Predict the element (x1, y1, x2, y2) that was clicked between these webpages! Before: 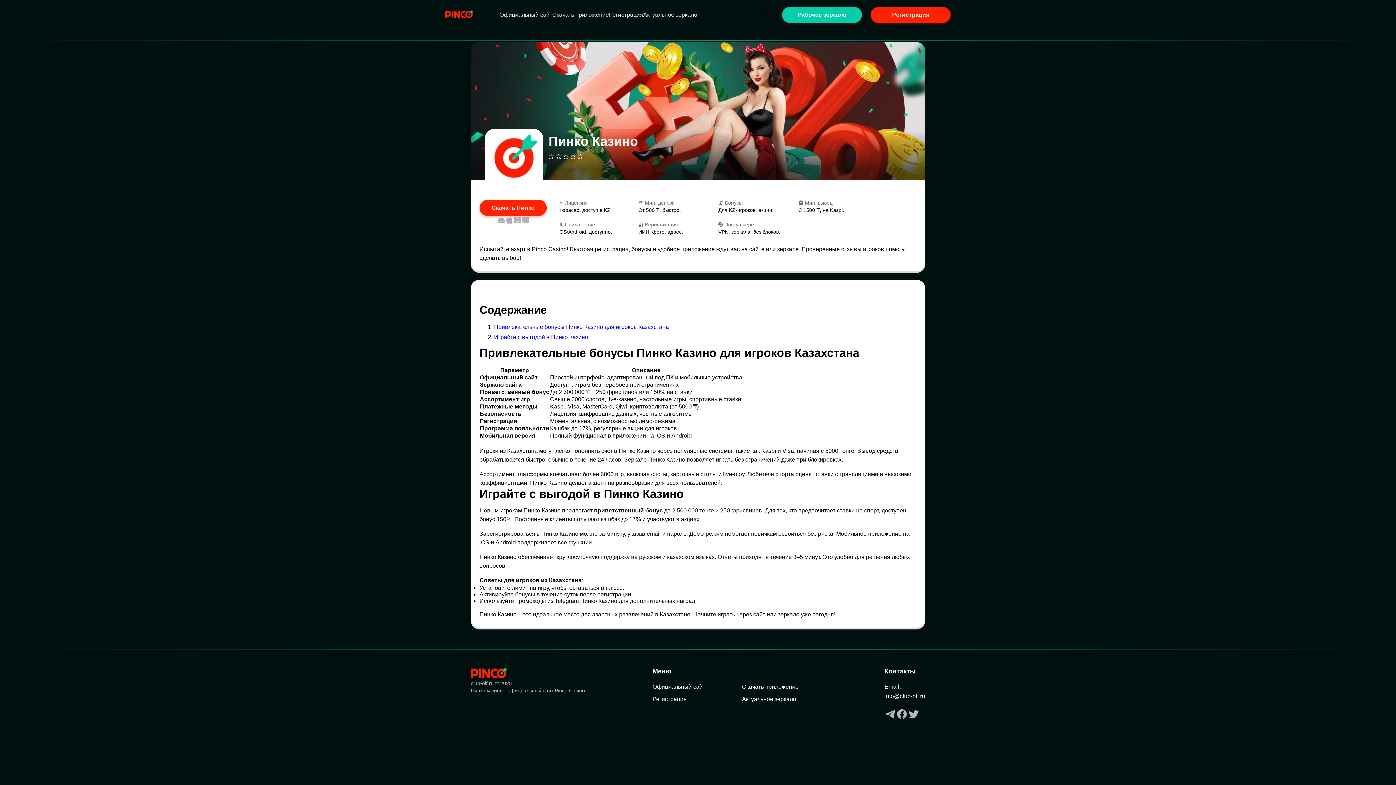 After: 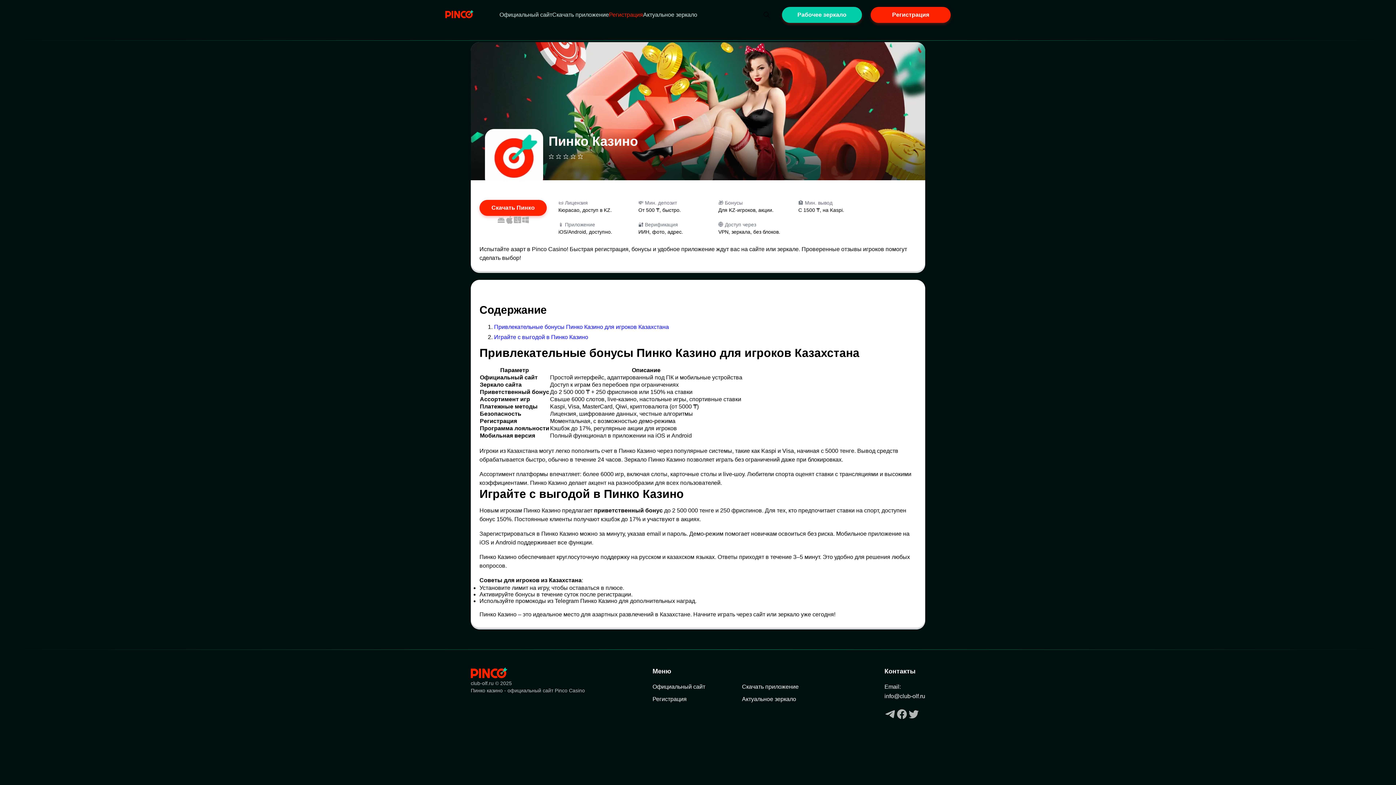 Action: label: Регистрация bbox: (609, 11, 643, 17)